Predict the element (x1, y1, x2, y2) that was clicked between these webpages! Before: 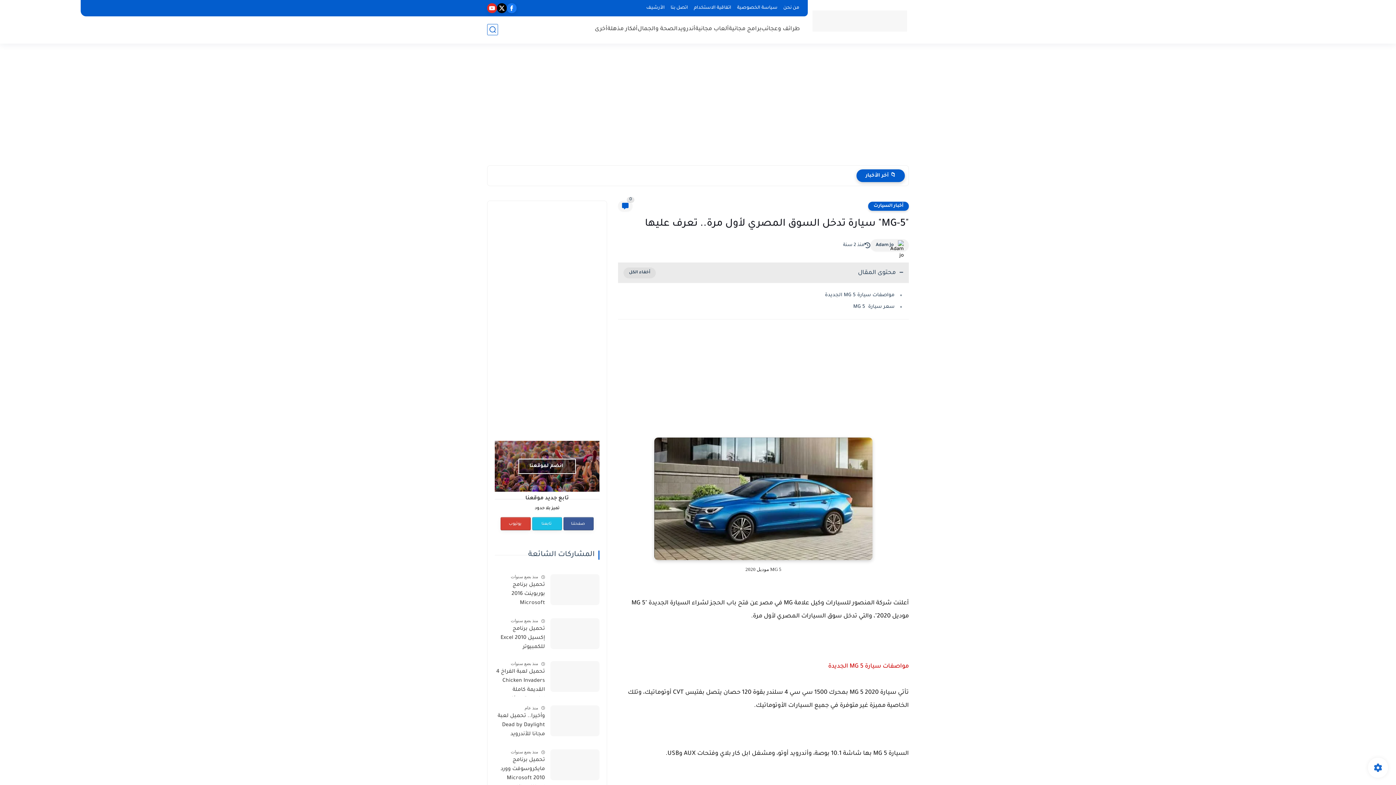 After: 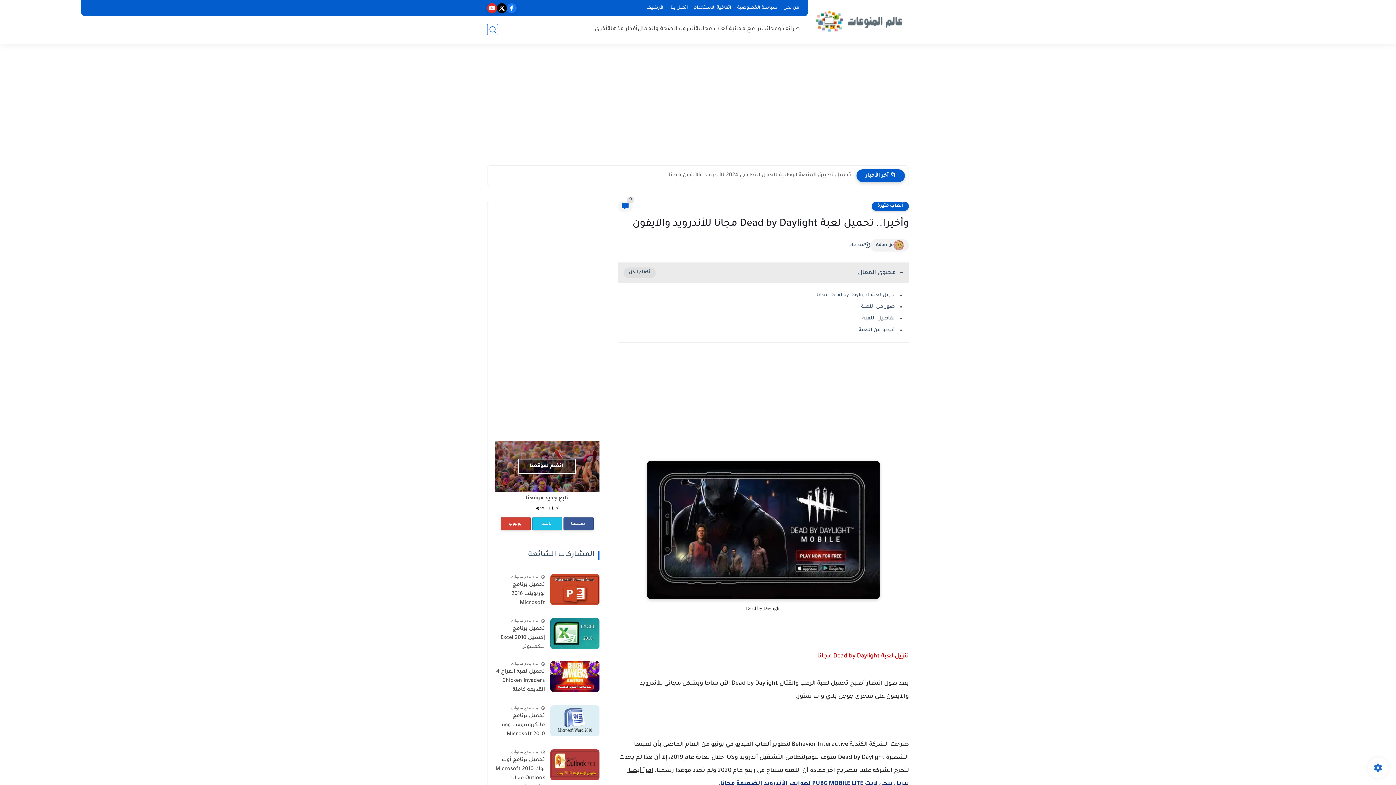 Action: bbox: (550, 705, 599, 736)